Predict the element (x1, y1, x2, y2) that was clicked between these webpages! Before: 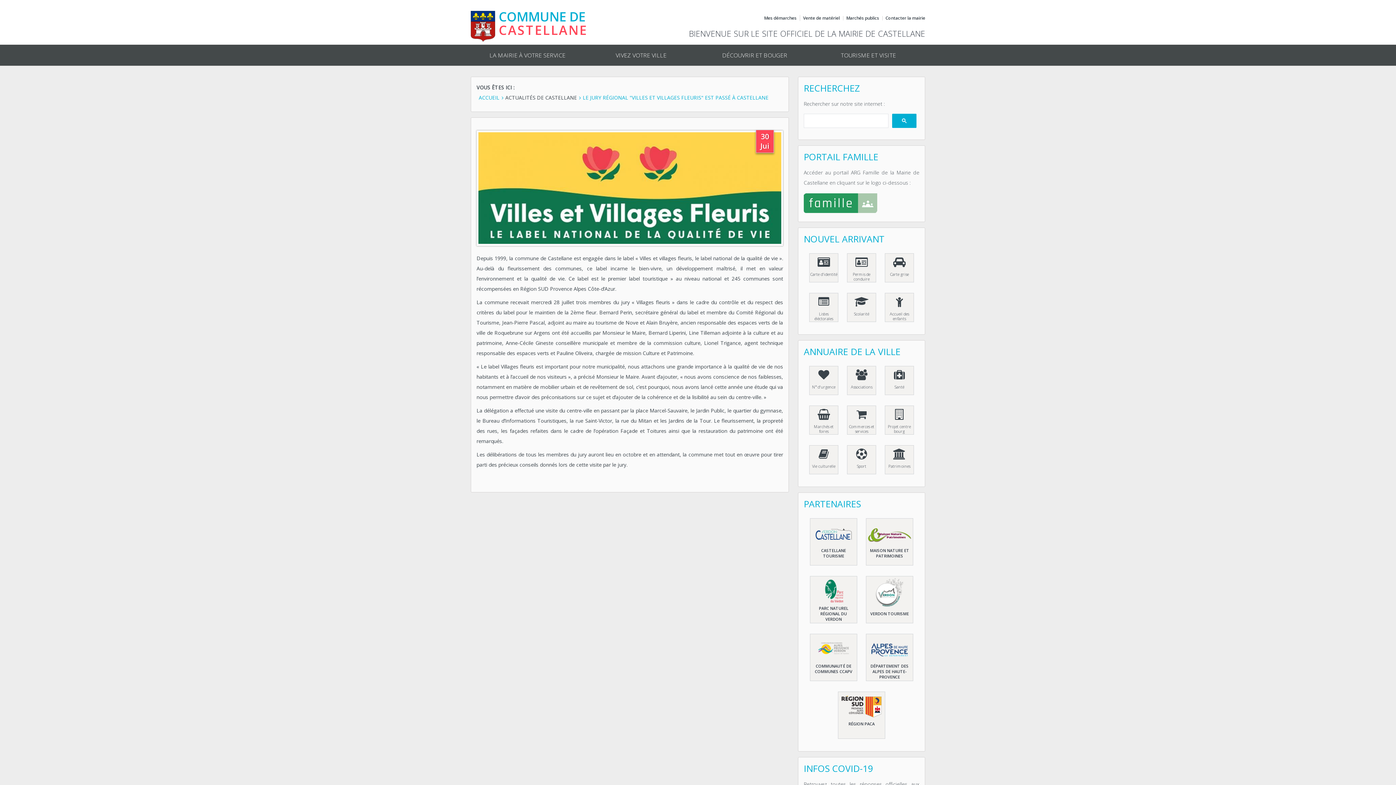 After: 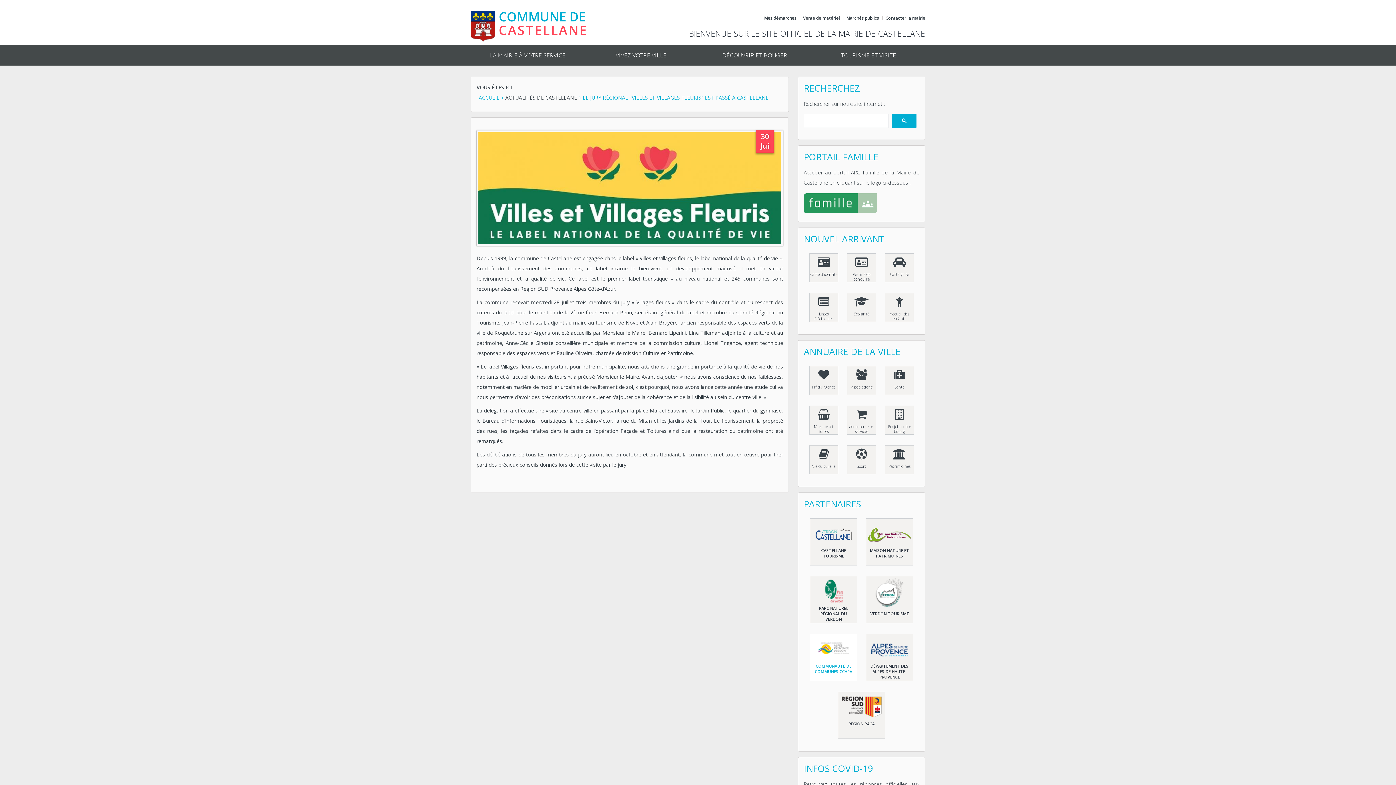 Action: label: COMMUNAUTÉ DE COMMUNES CCAPV bbox: (810, 634, 857, 681)